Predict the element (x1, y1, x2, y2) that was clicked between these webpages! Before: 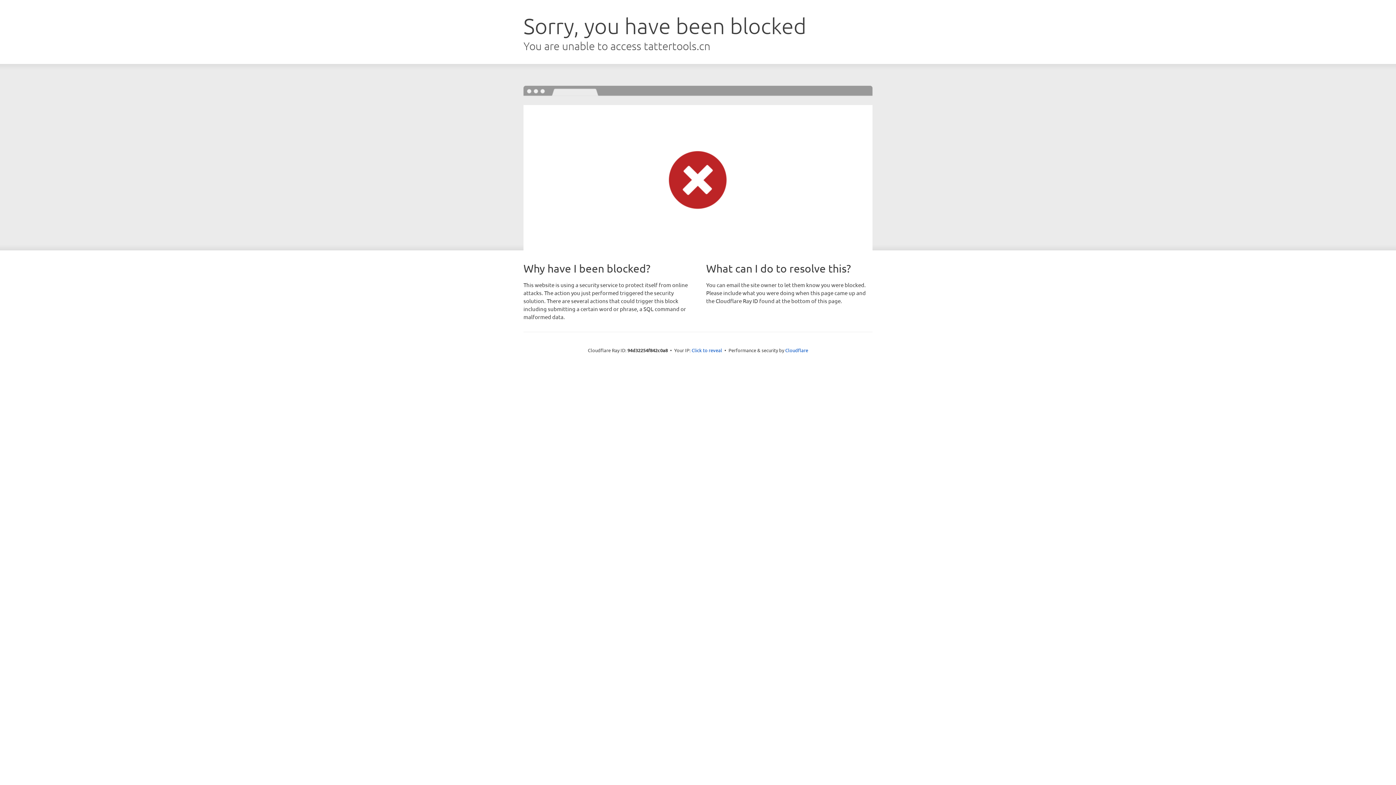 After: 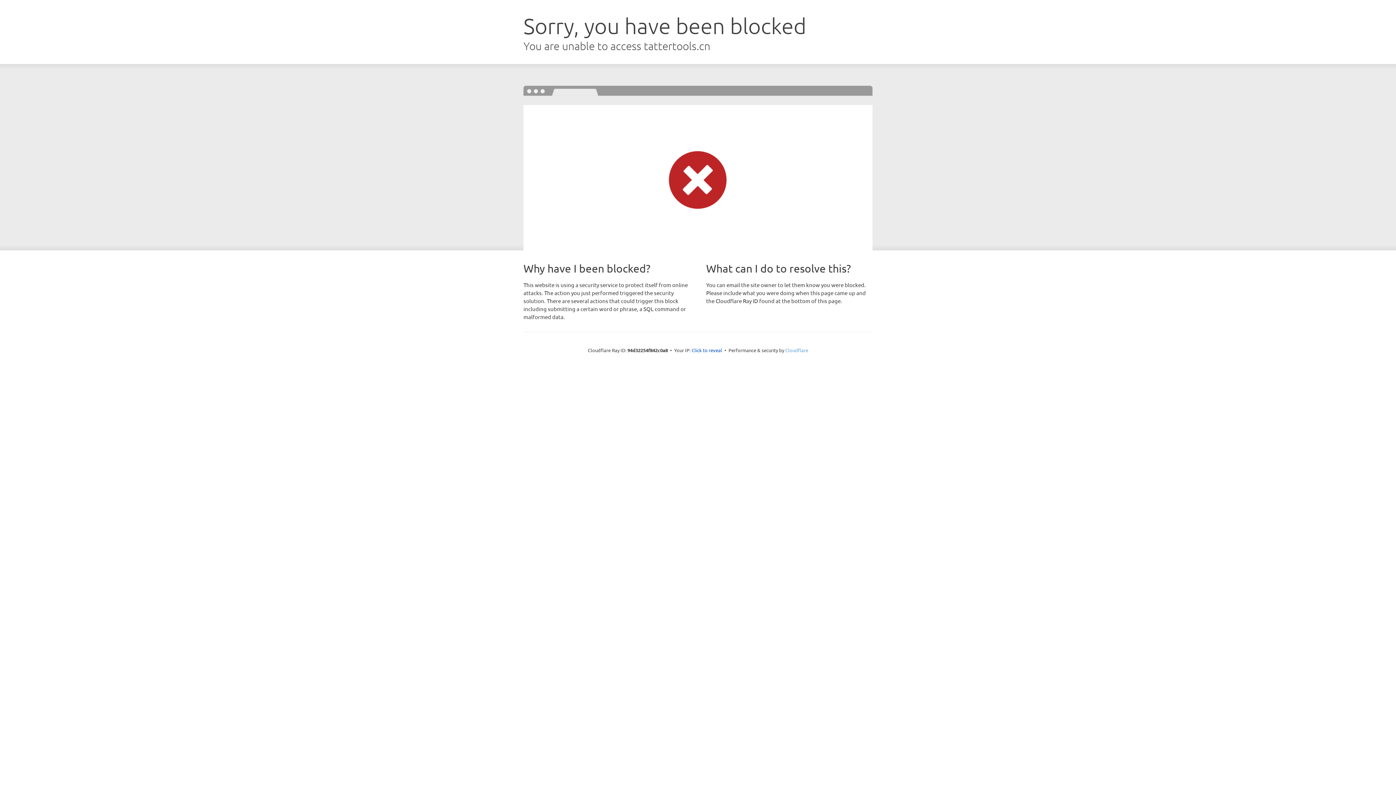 Action: bbox: (785, 347, 808, 353) label: Cloudflare